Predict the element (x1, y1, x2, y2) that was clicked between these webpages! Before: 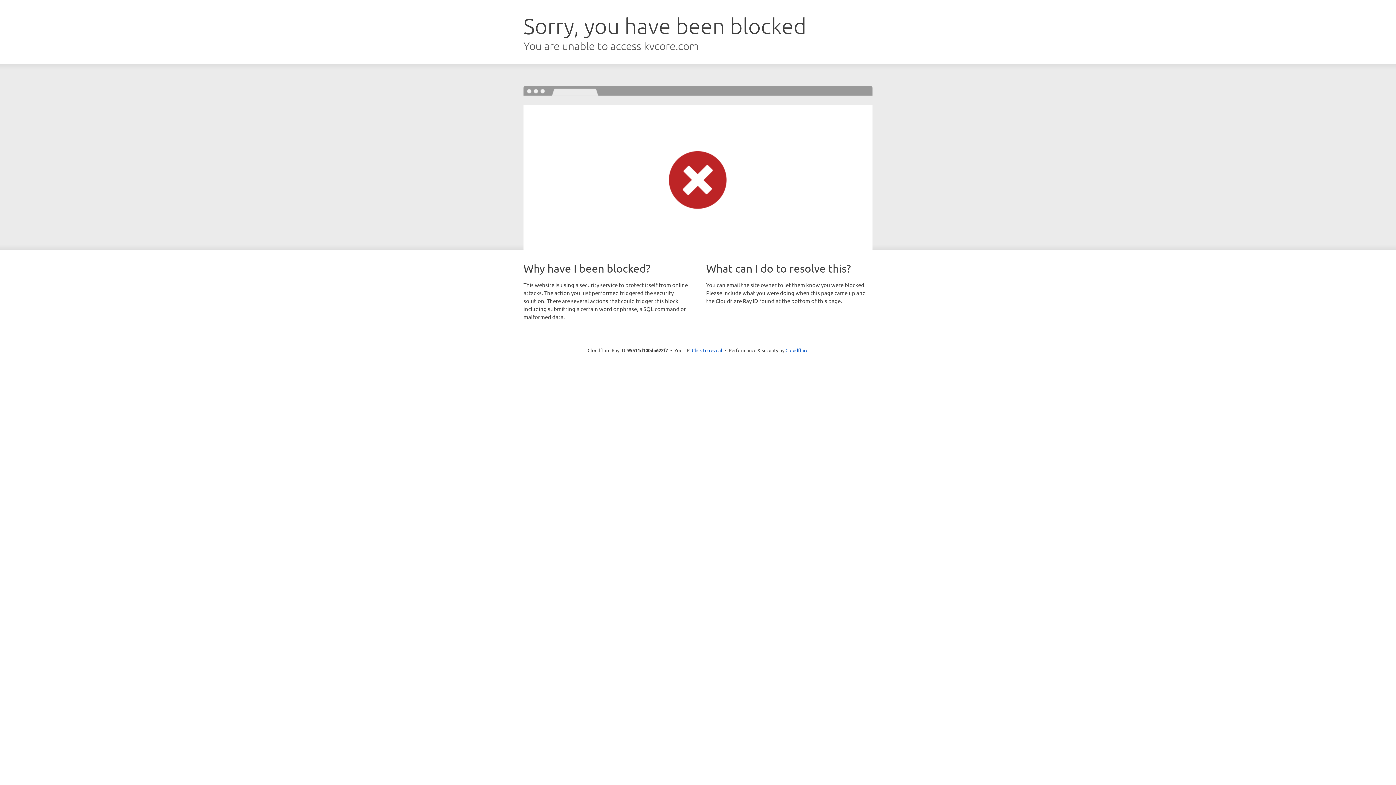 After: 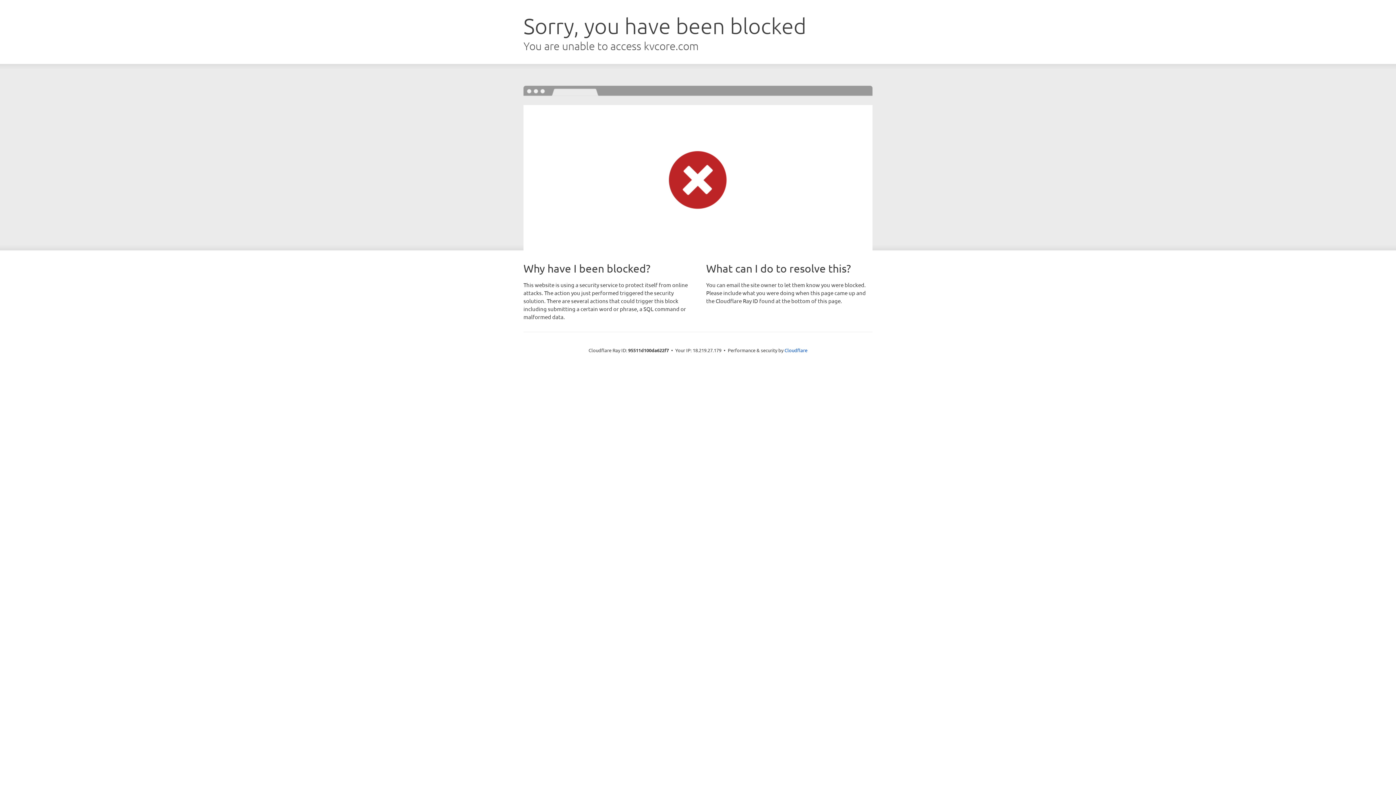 Action: bbox: (692, 346, 722, 353) label: Click to reveal